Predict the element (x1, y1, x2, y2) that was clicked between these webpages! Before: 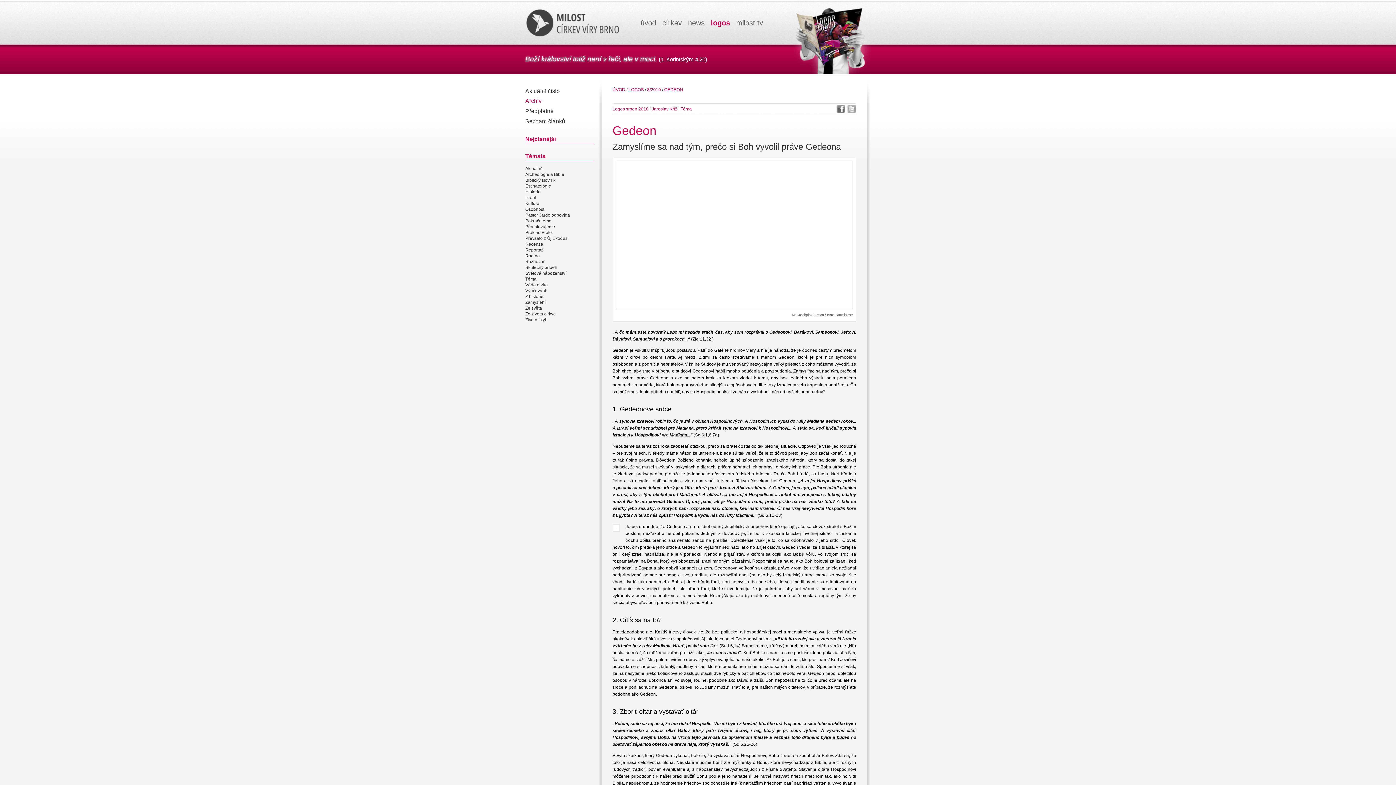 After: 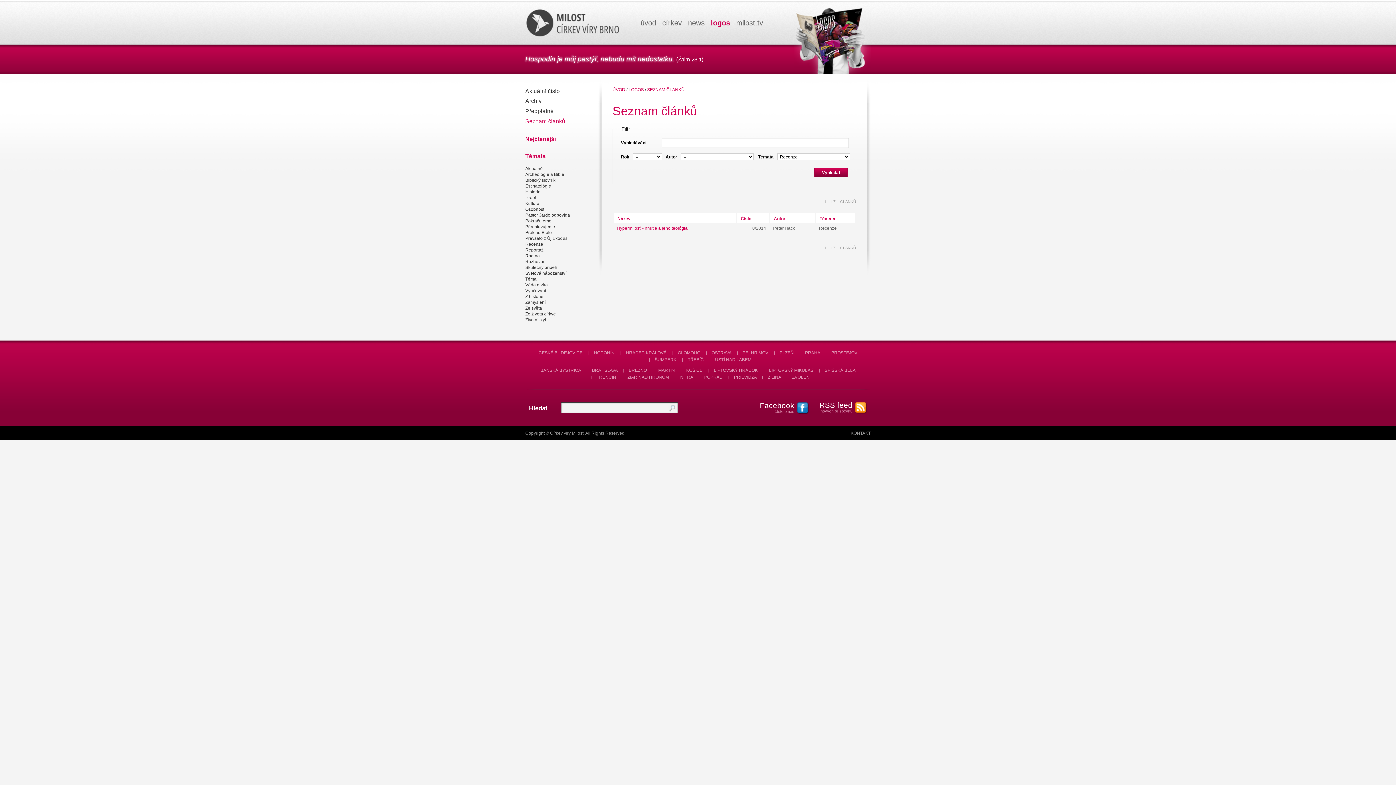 Action: label: Recenze bbox: (525, 241, 543, 247)